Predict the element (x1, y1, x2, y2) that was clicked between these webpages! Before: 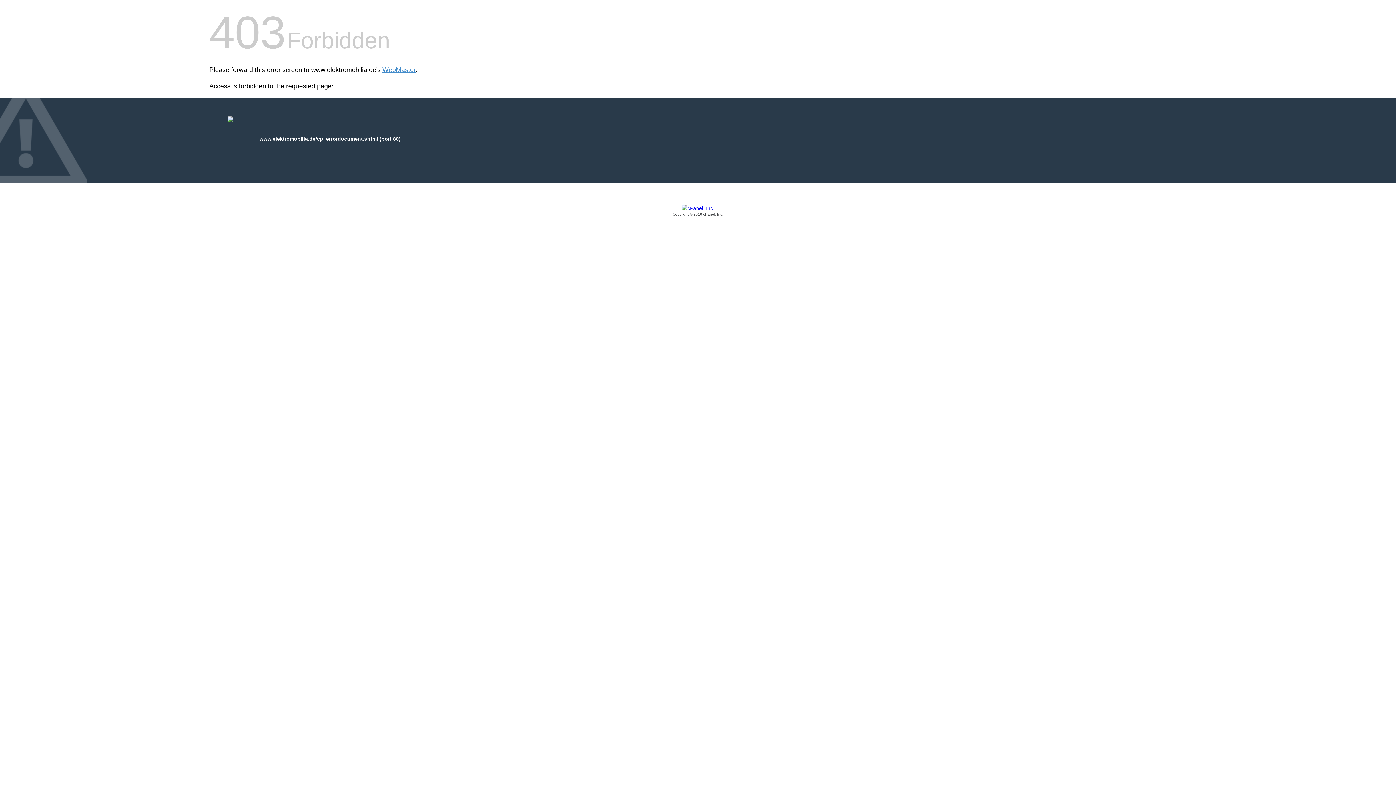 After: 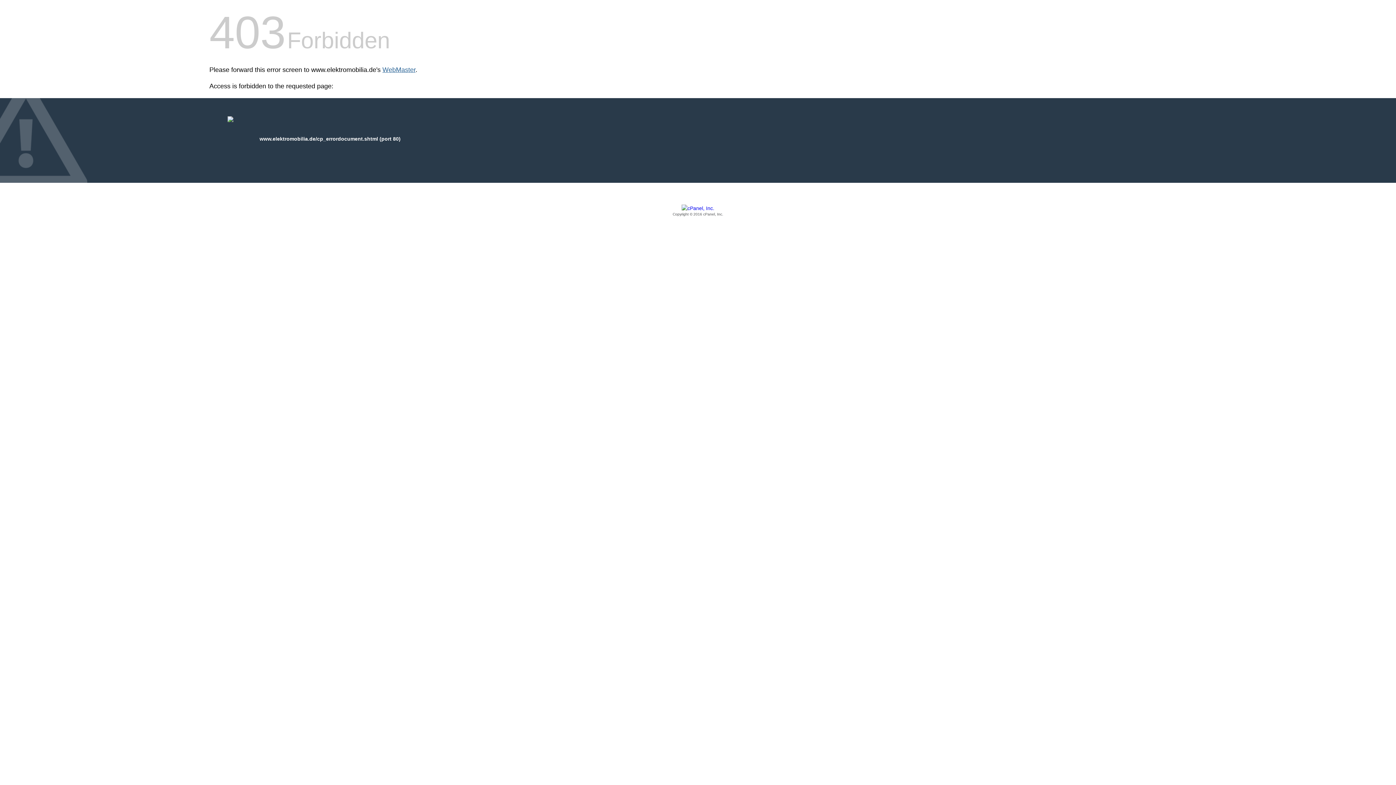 Action: bbox: (382, 66, 415, 73) label: WebMaster